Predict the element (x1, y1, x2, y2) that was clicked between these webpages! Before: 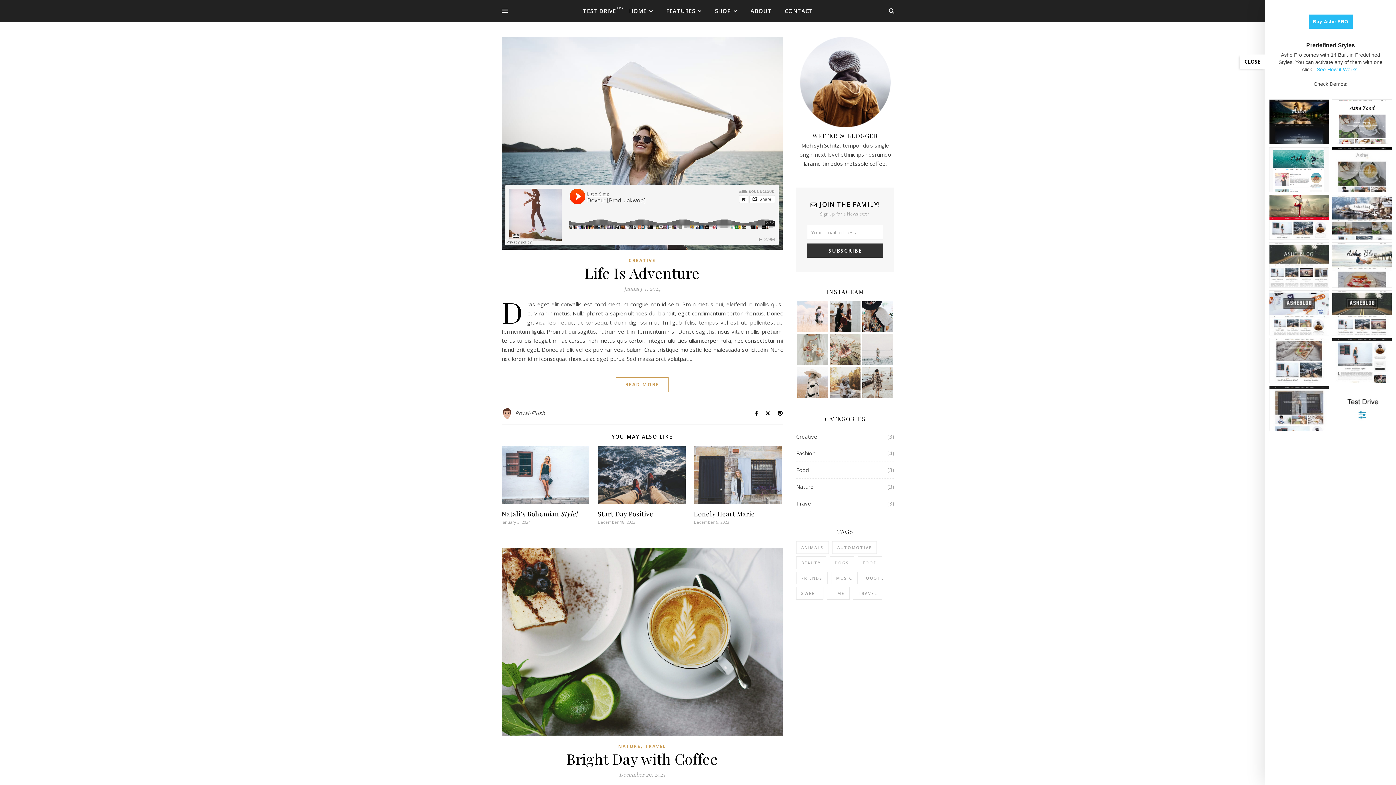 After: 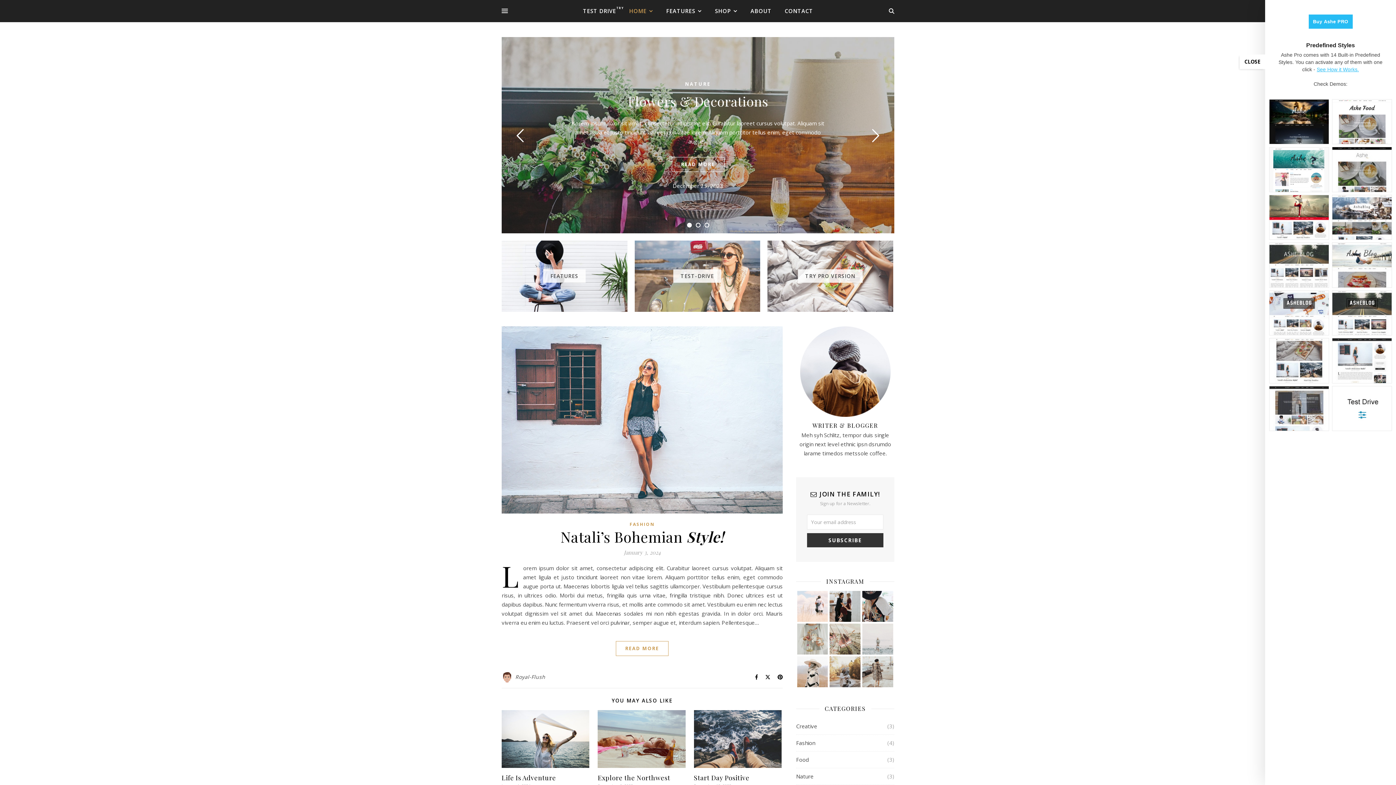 Action: bbox: (623, 0, 659, 22) label: HOME